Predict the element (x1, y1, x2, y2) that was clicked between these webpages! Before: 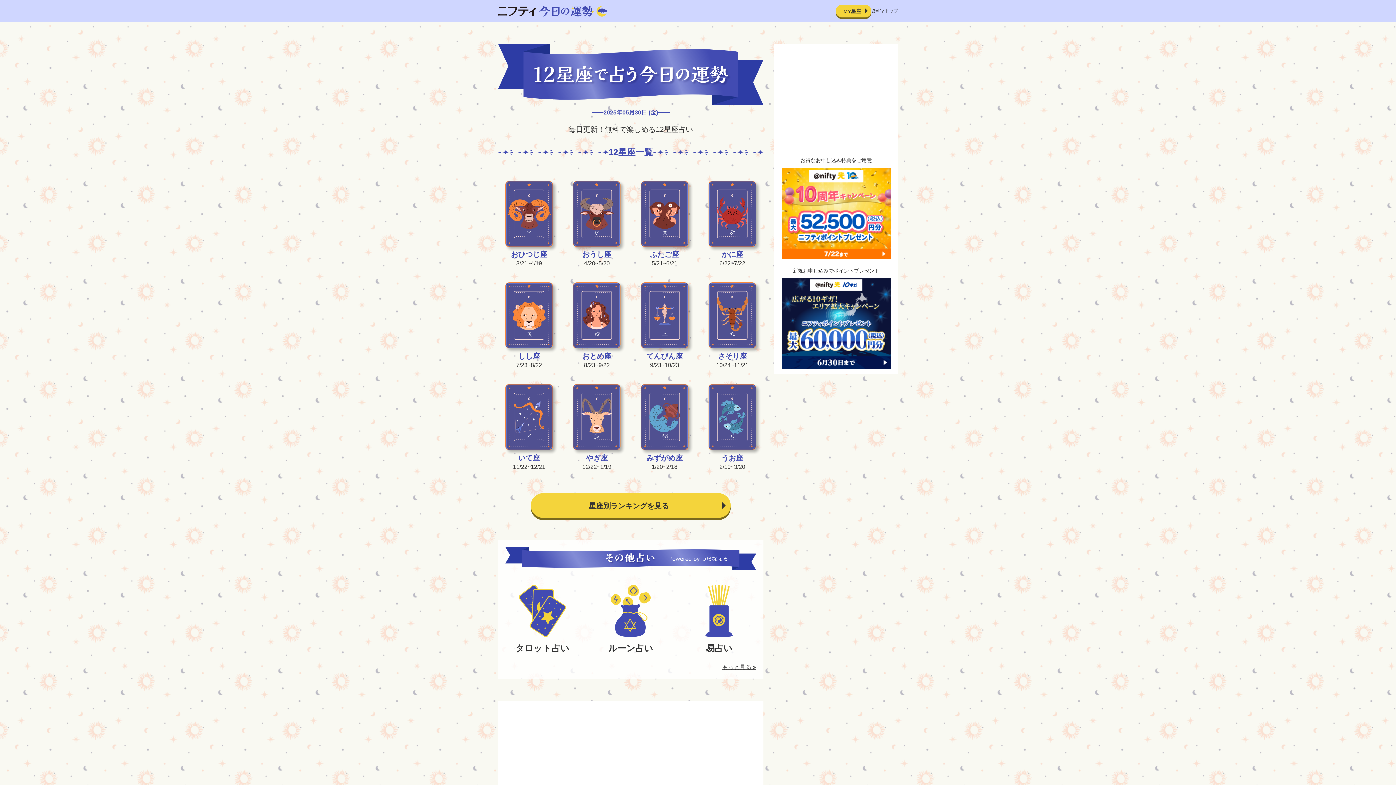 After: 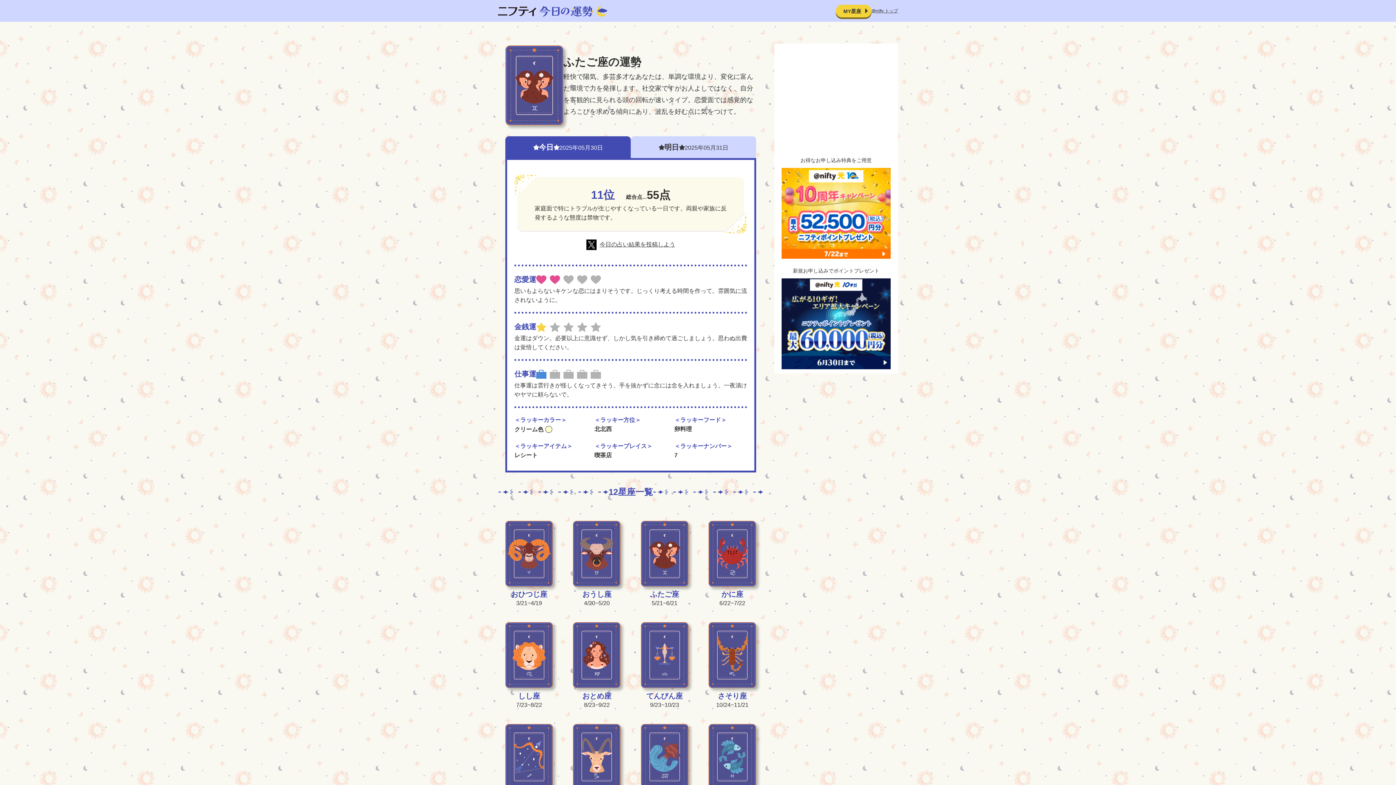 Action: label: ふたご座

5/21~6/21 bbox: (640, 181, 688, 268)